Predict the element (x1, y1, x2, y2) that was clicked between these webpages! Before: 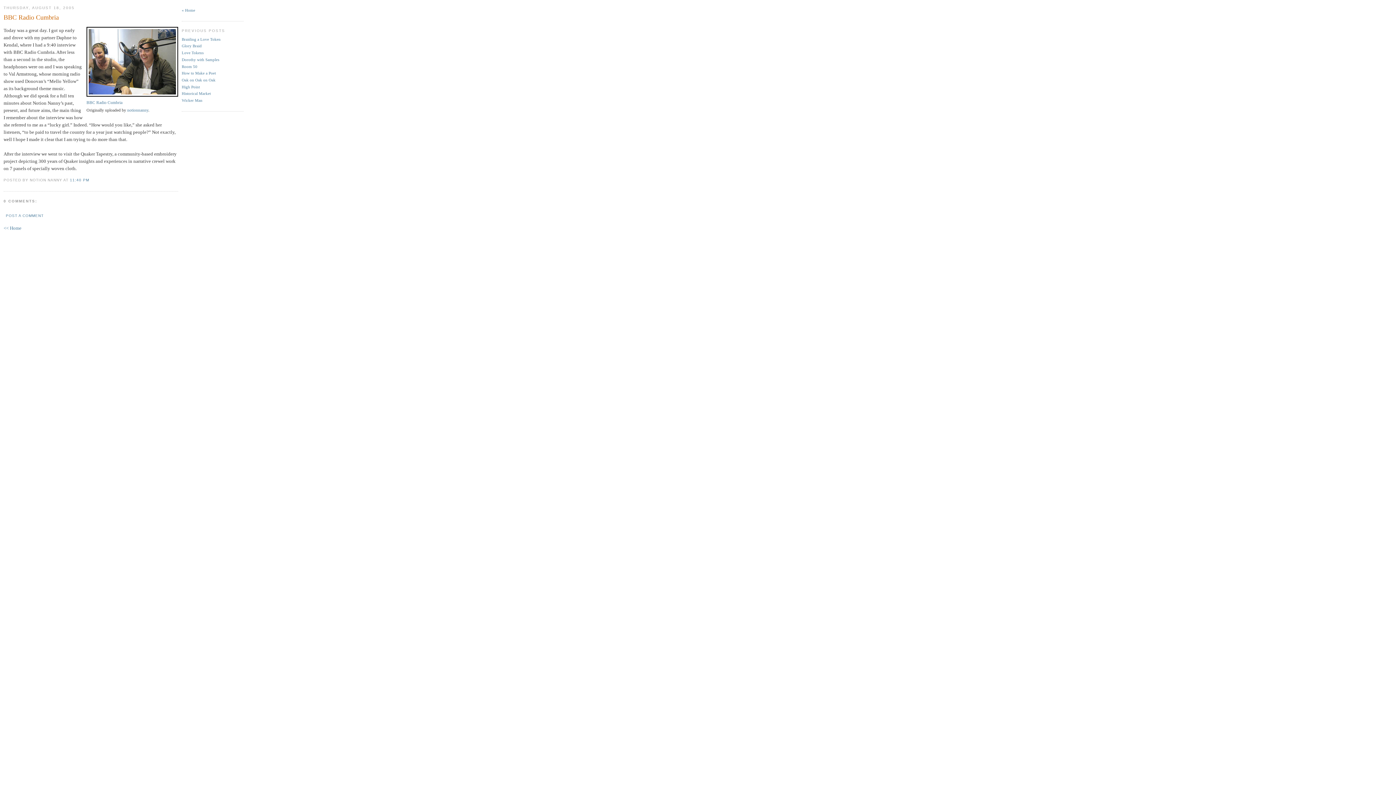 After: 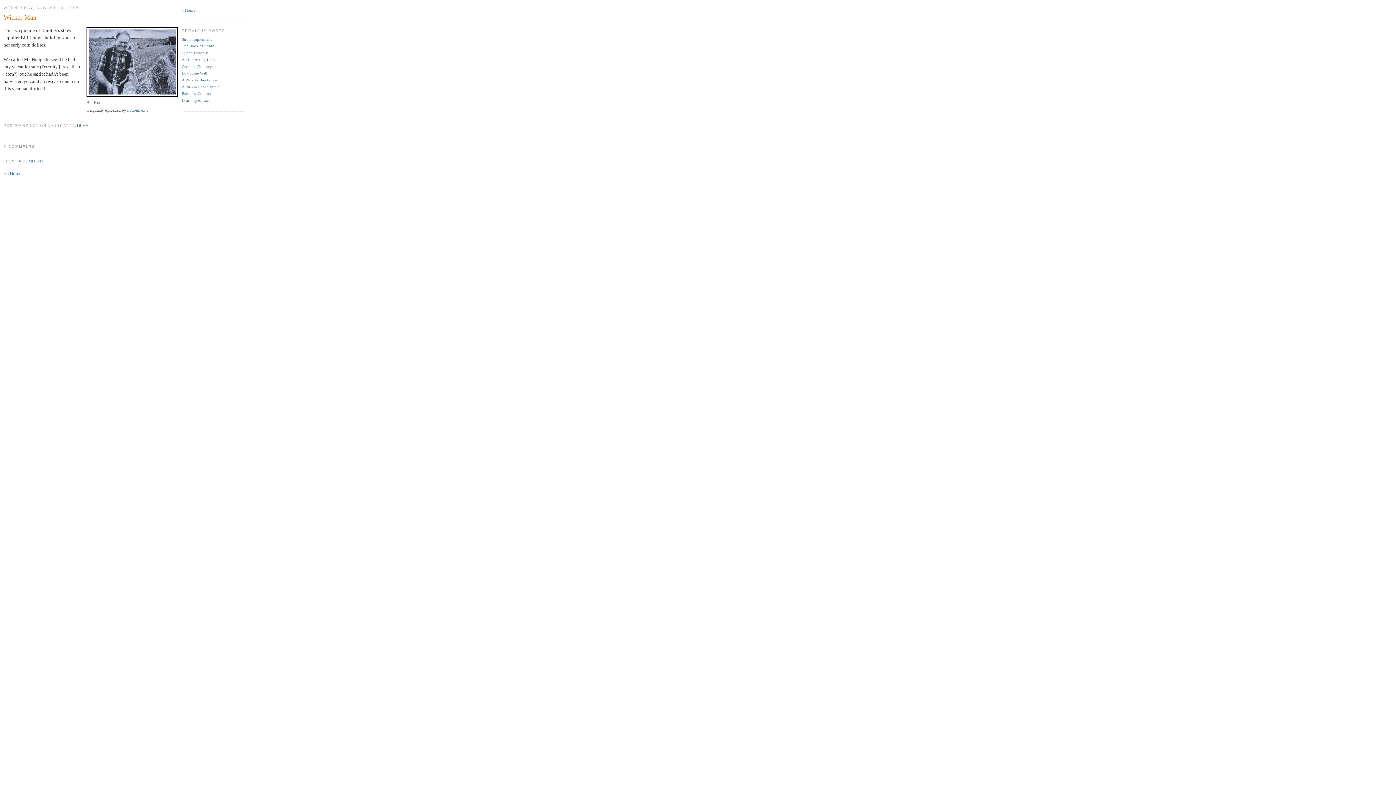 Action: bbox: (181, 98, 202, 102) label: Wicker Man